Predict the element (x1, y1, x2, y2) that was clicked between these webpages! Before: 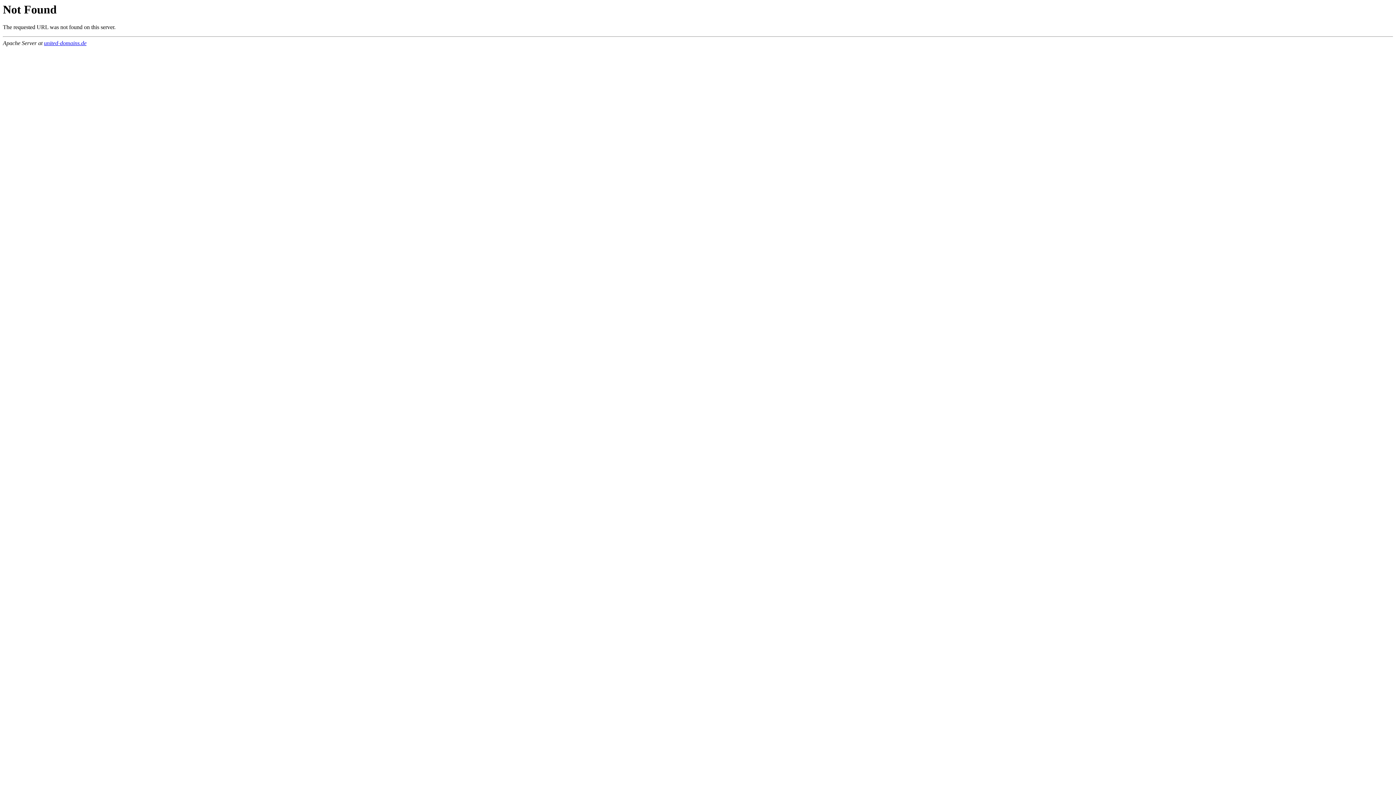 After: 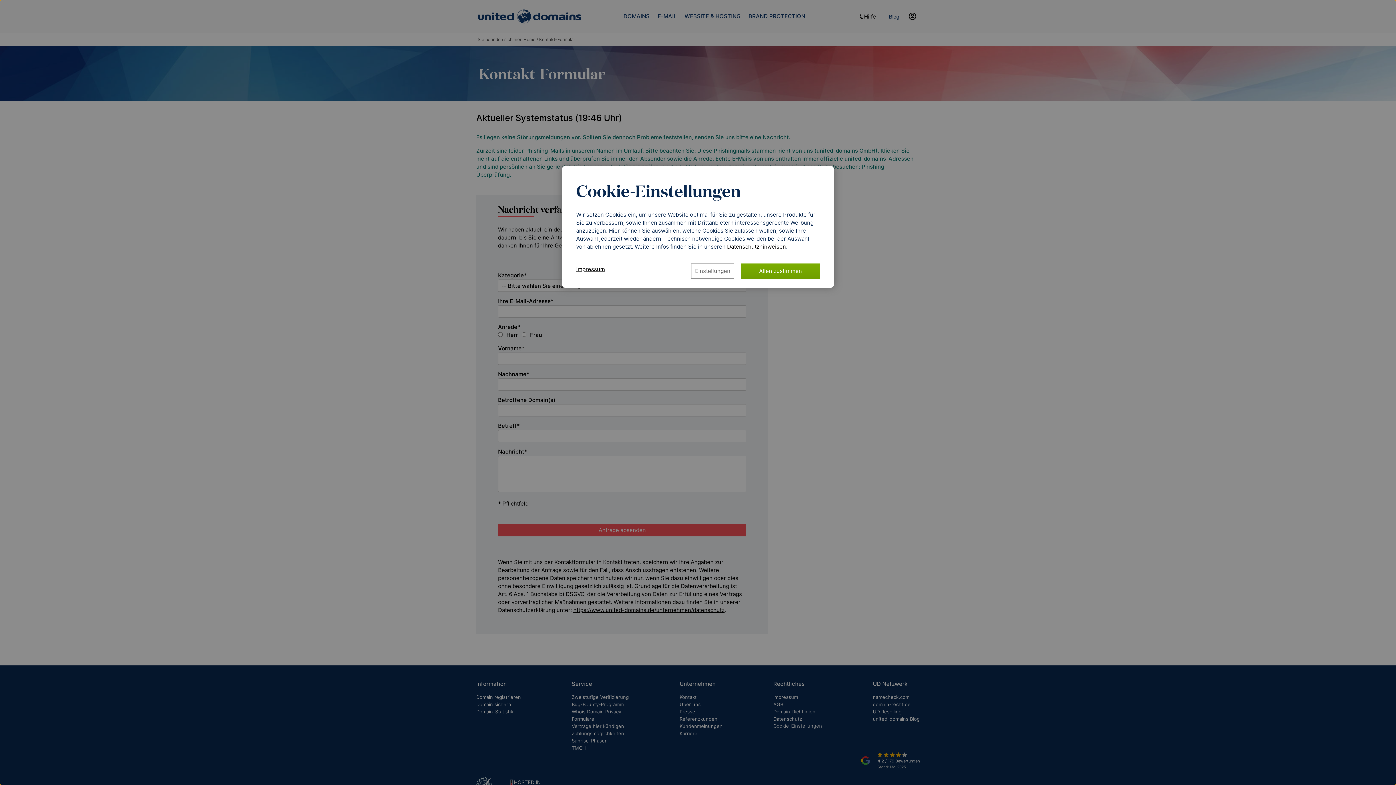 Action: bbox: (44, 40, 86, 46) label: united-domains.de